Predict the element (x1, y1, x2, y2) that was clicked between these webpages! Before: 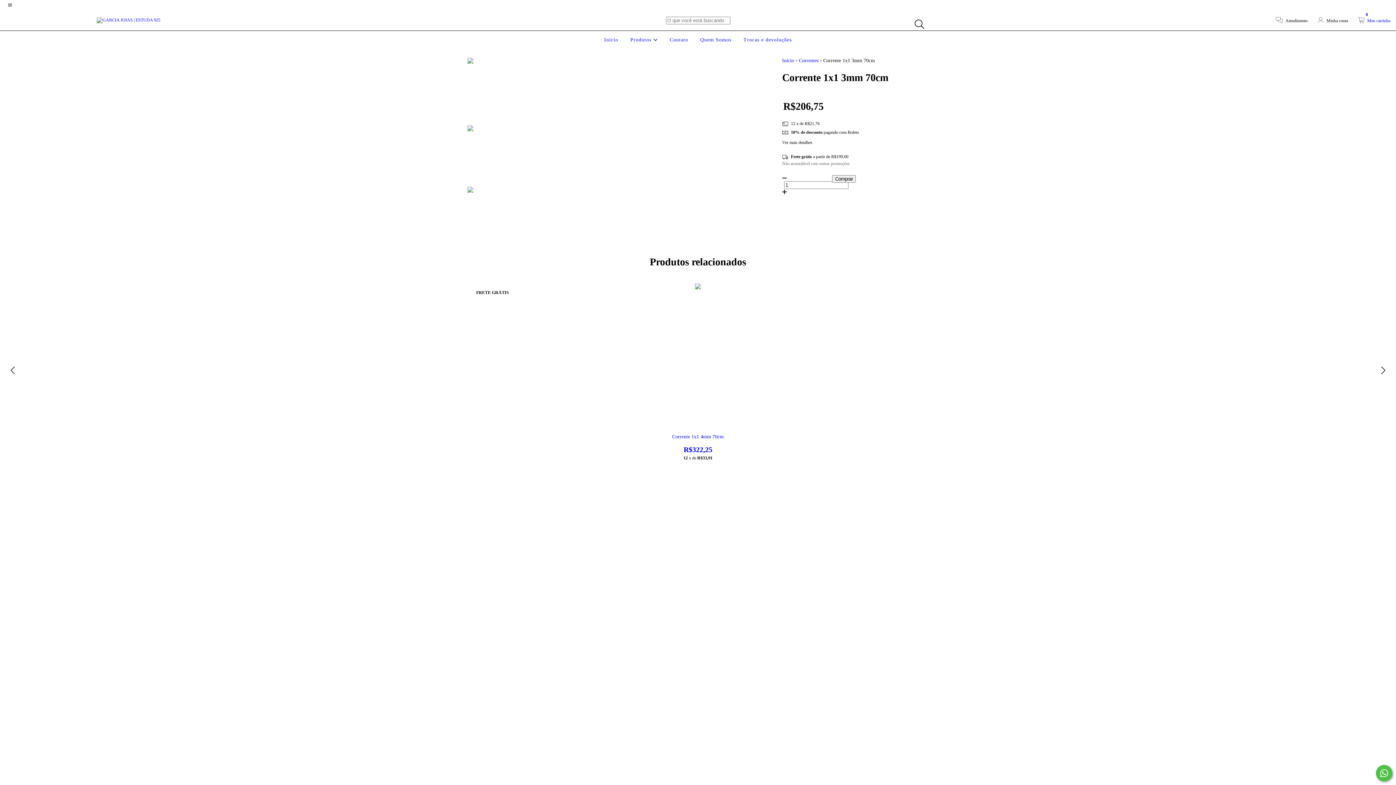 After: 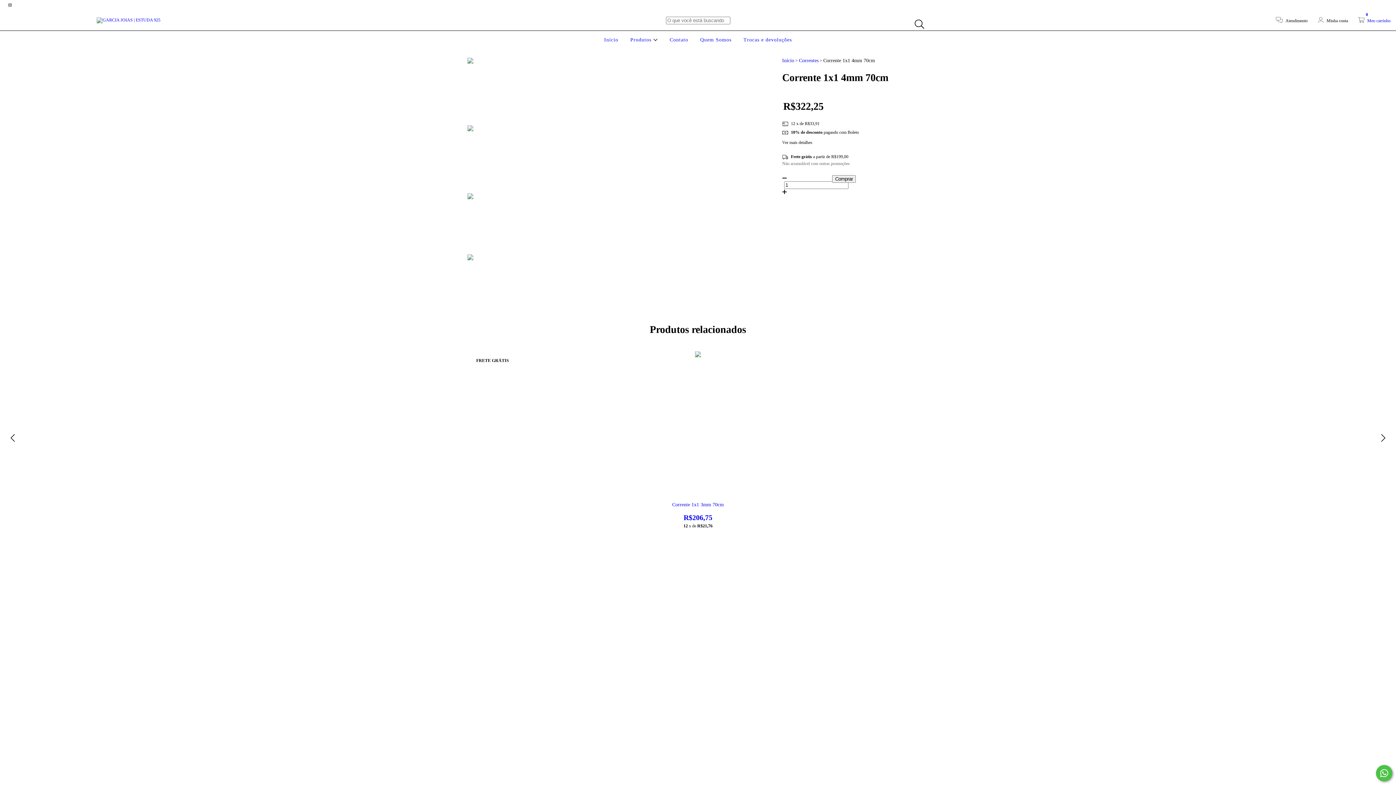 Action: bbox: (474, 434, 921, 454) label: Corrente 1x1 4mm 70cm